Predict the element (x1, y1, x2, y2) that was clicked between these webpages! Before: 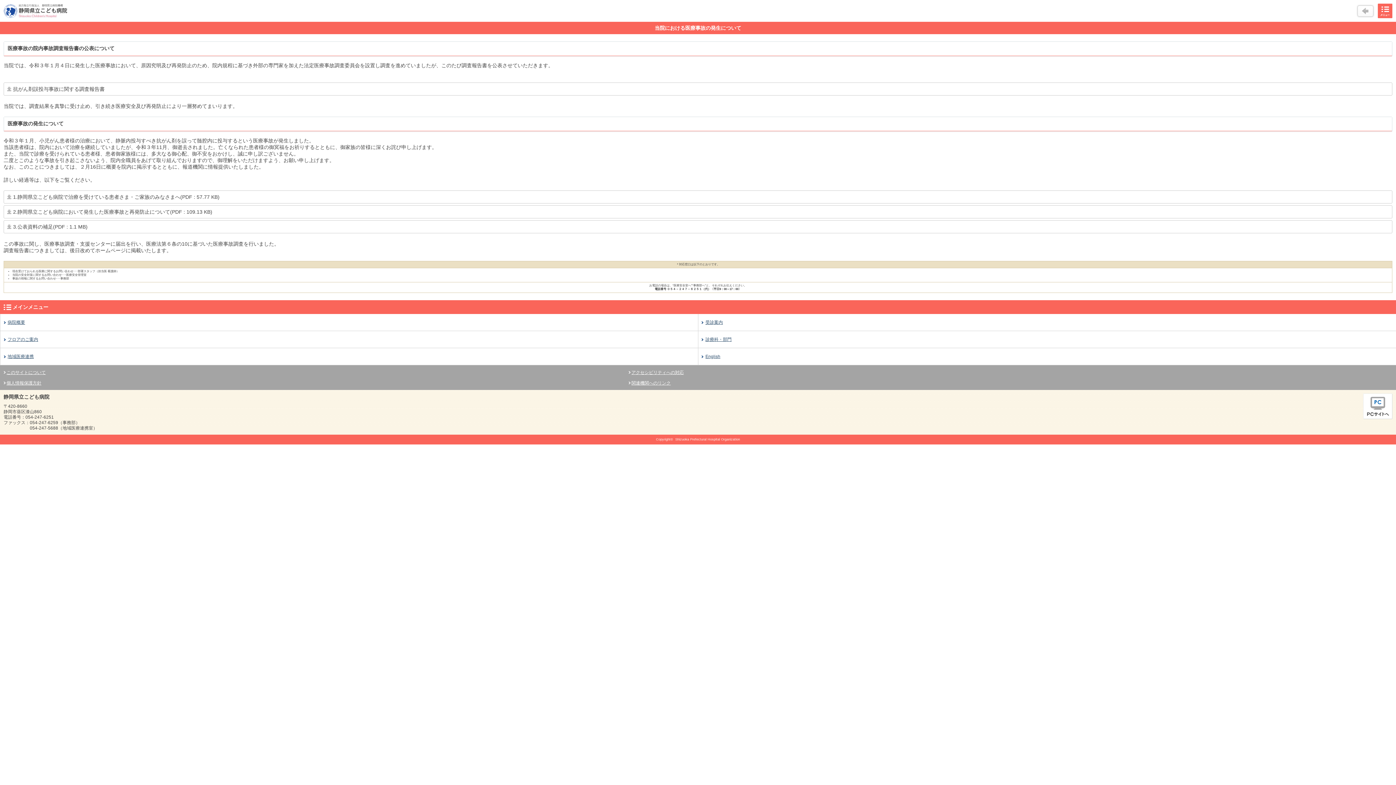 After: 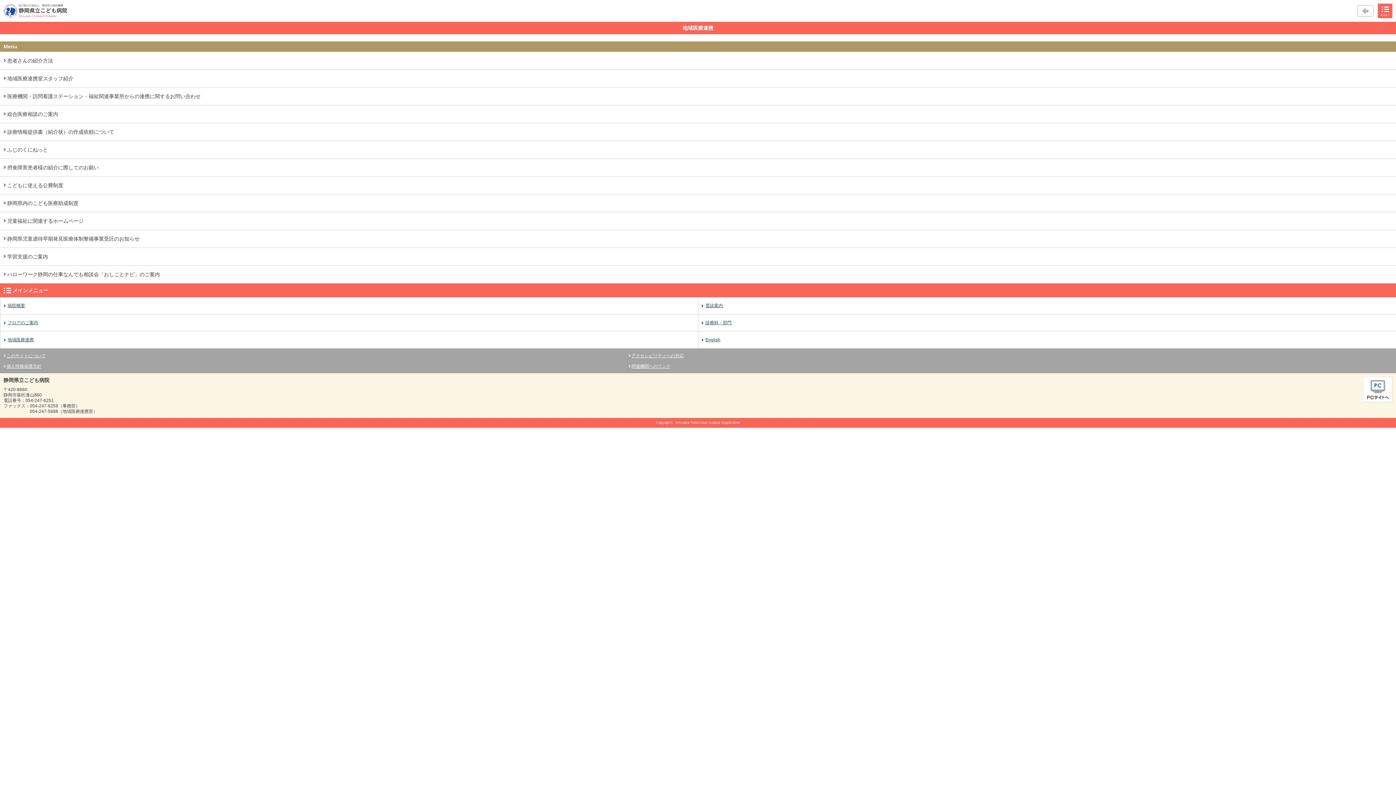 Action: bbox: (0, 348, 698, 365) label: 地域医療連携